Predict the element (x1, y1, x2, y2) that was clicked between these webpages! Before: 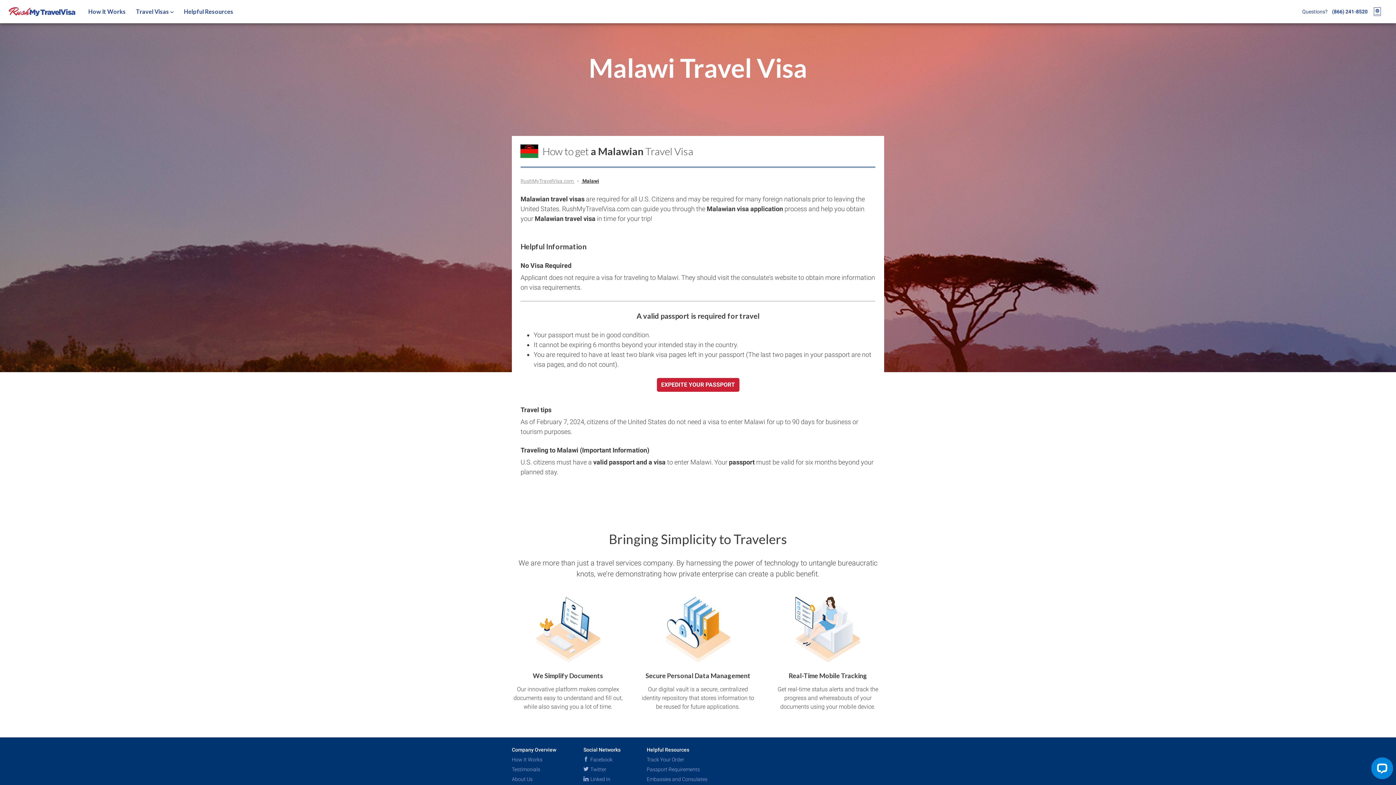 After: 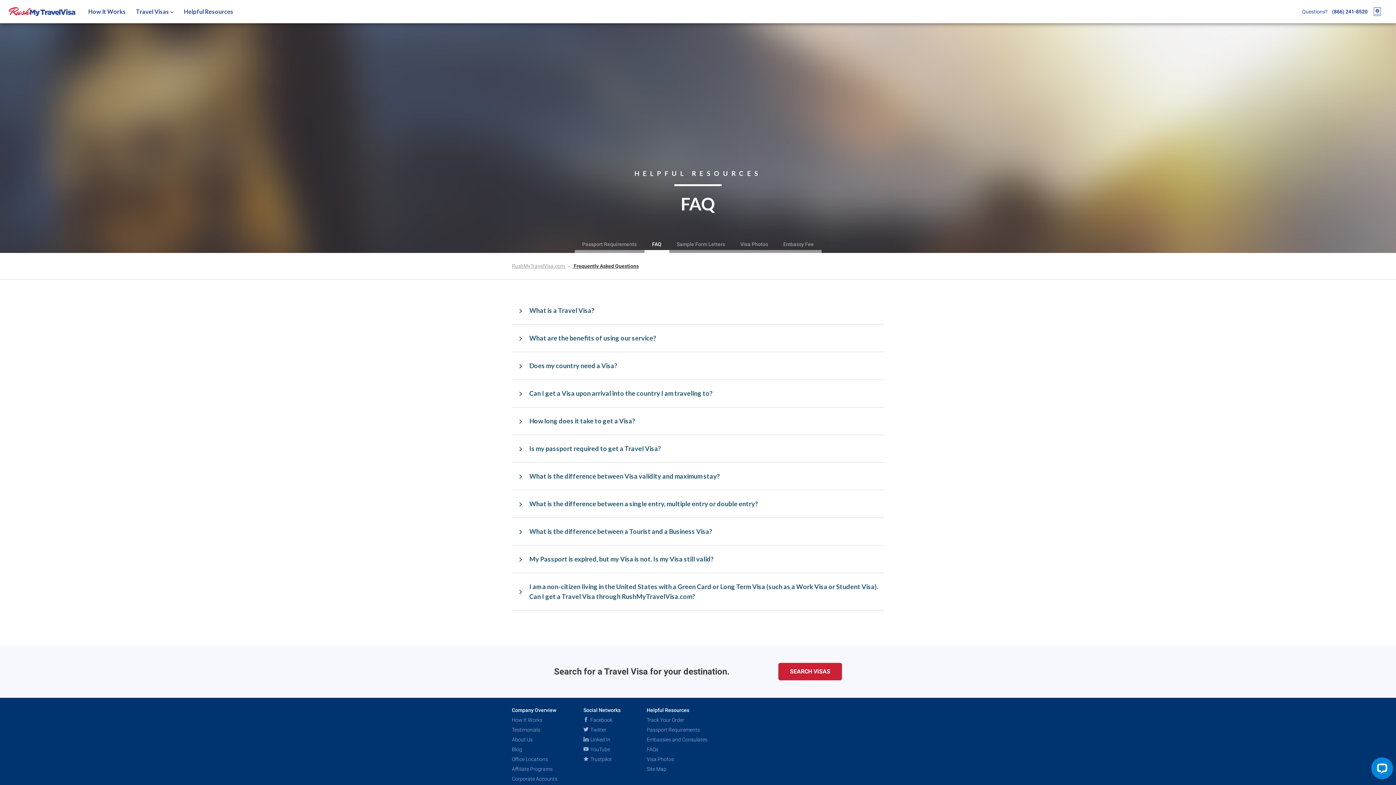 Action: bbox: (179, 0, 237, 23) label: Helpful Resources